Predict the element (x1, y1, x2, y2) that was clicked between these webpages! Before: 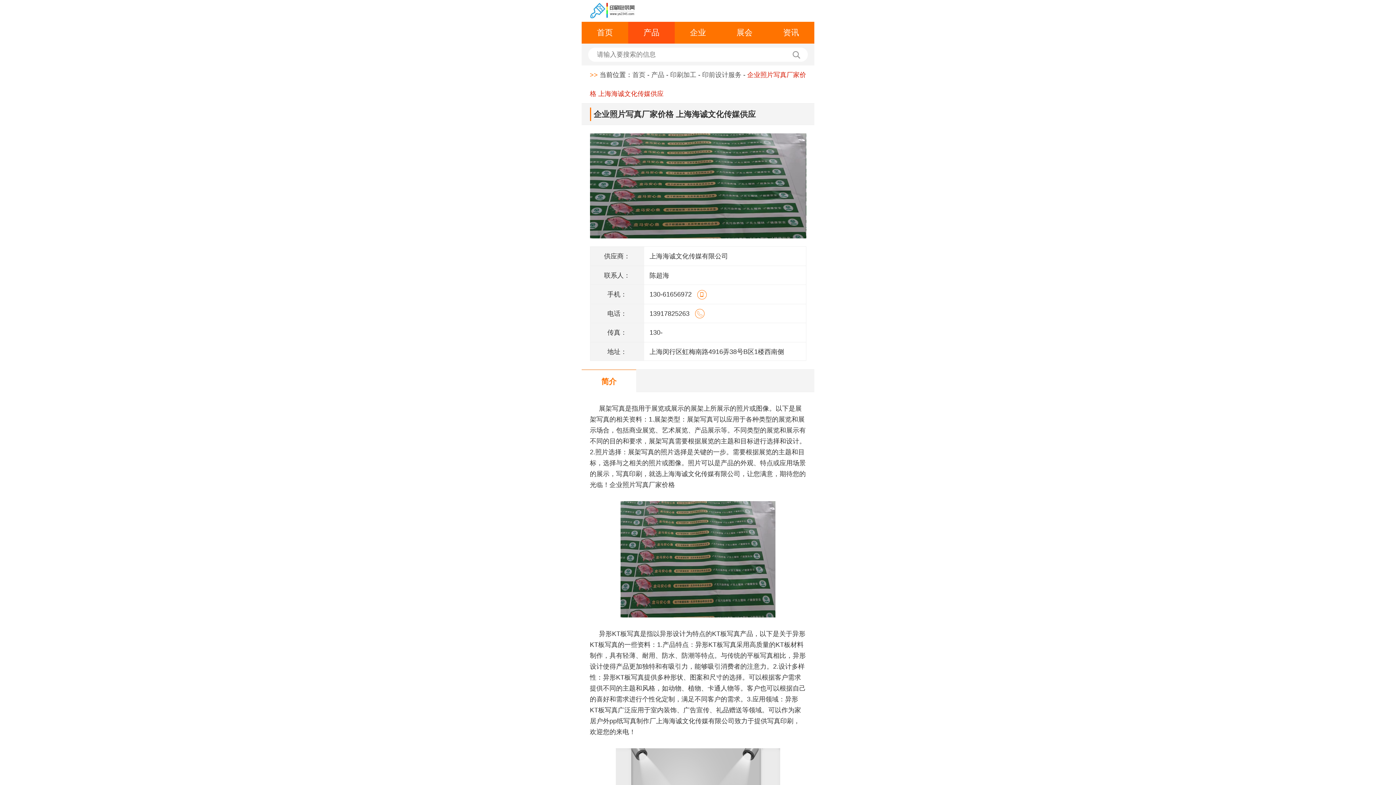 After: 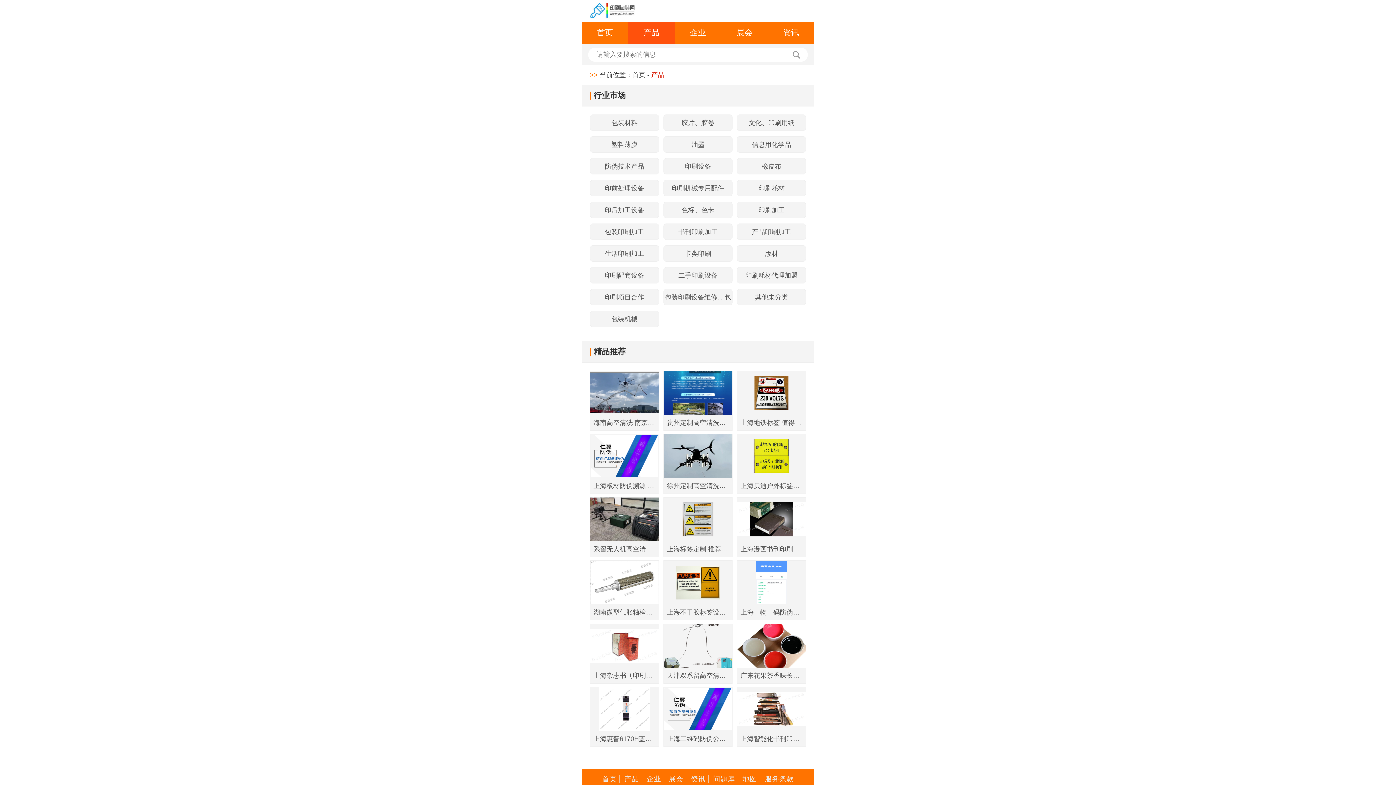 Action: label: 产品 bbox: (628, 21, 674, 43)